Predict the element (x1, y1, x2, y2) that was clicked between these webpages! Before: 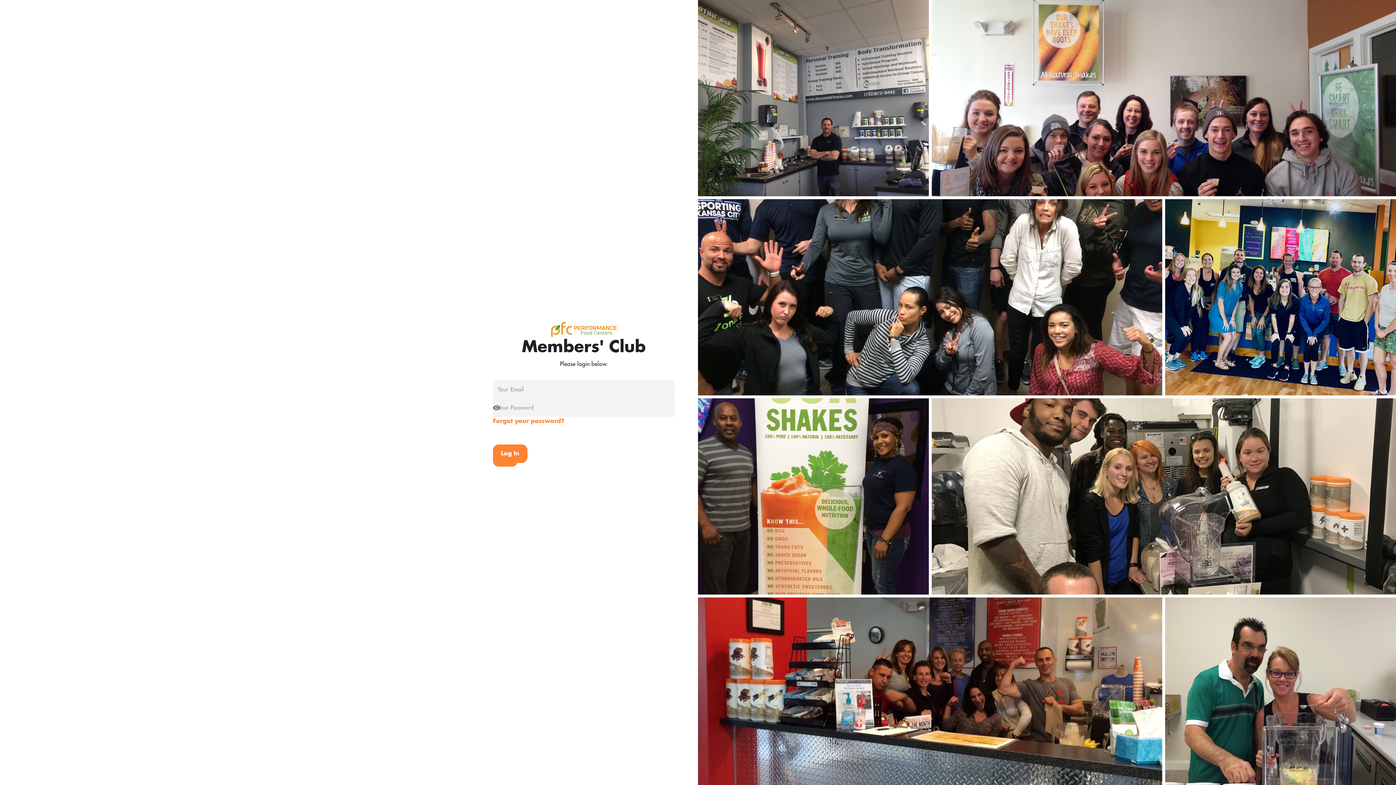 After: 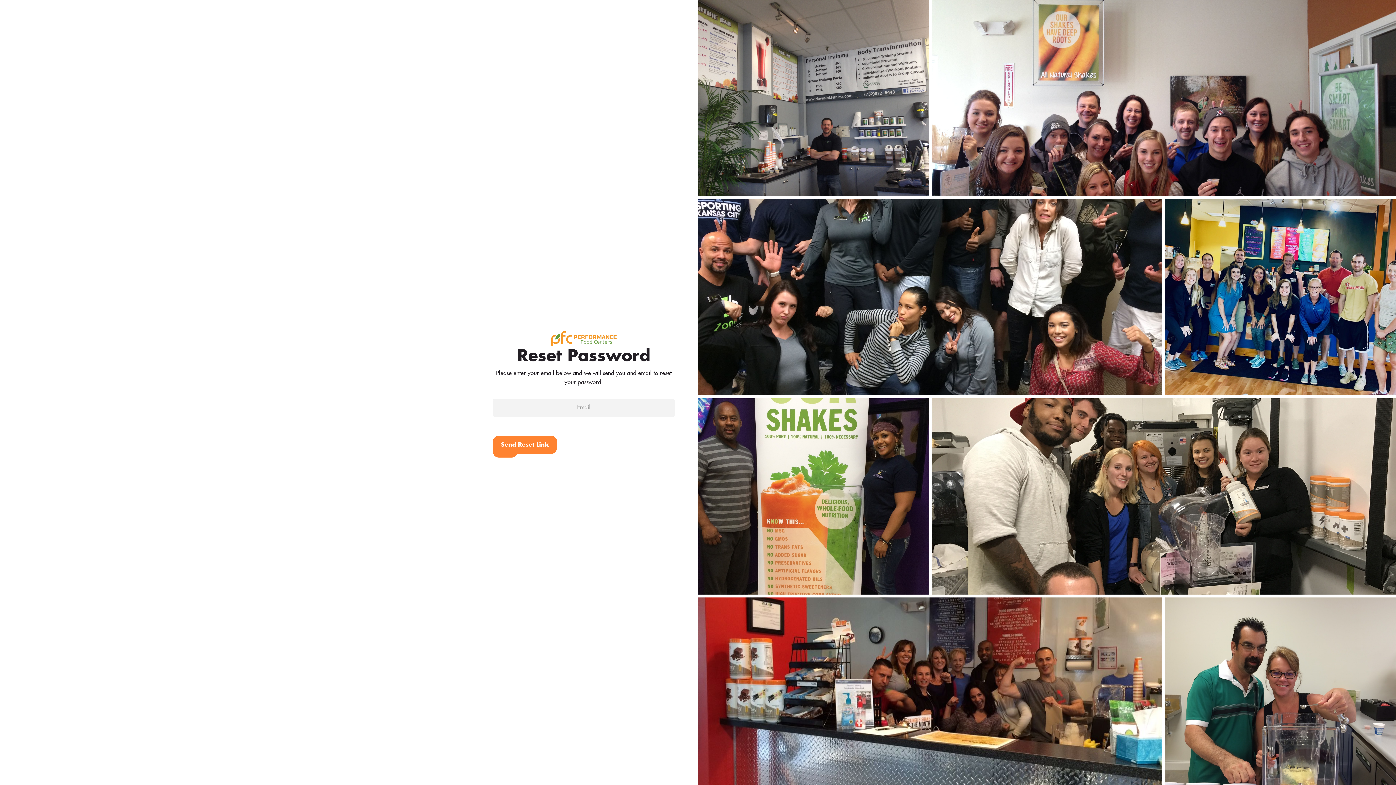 Action: label: Forgot your password? bbox: (493, 417, 564, 425)